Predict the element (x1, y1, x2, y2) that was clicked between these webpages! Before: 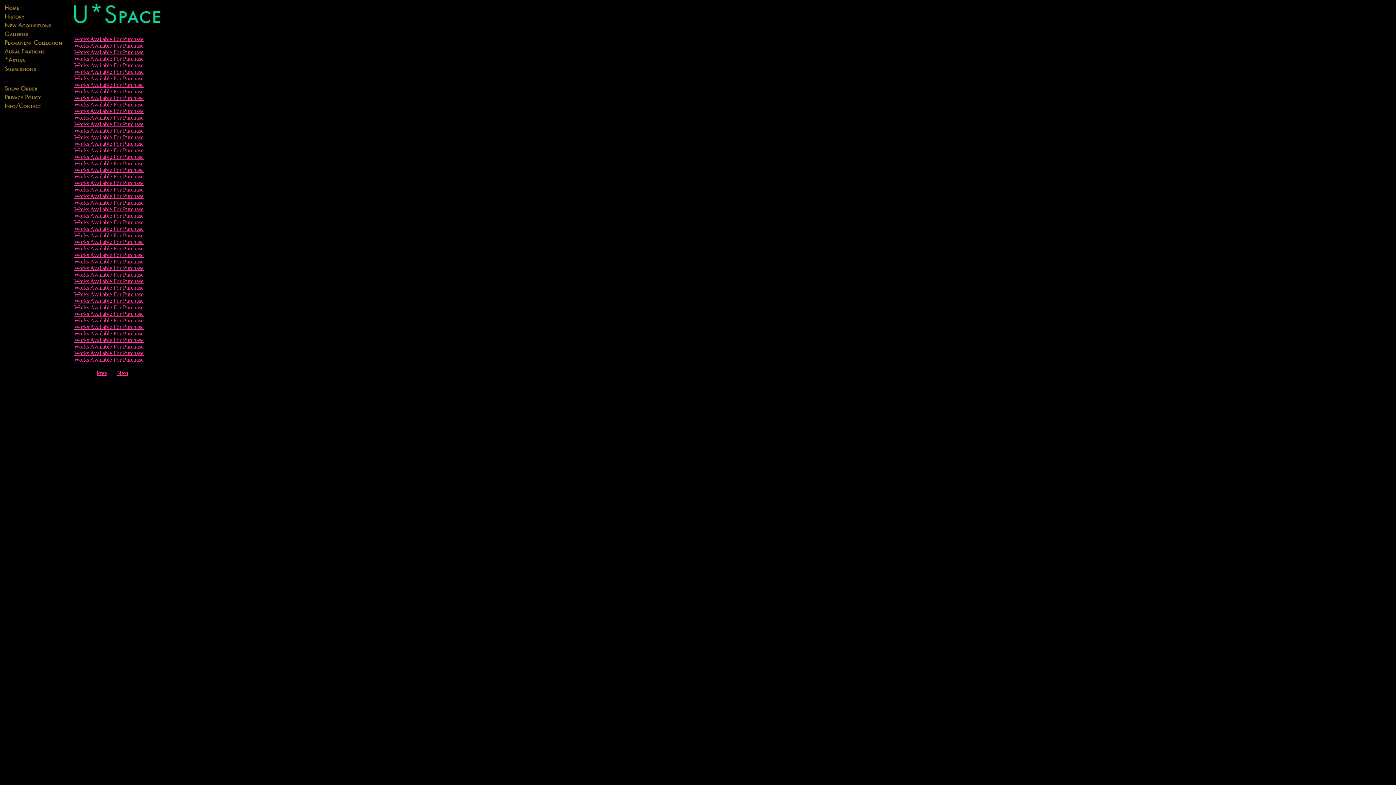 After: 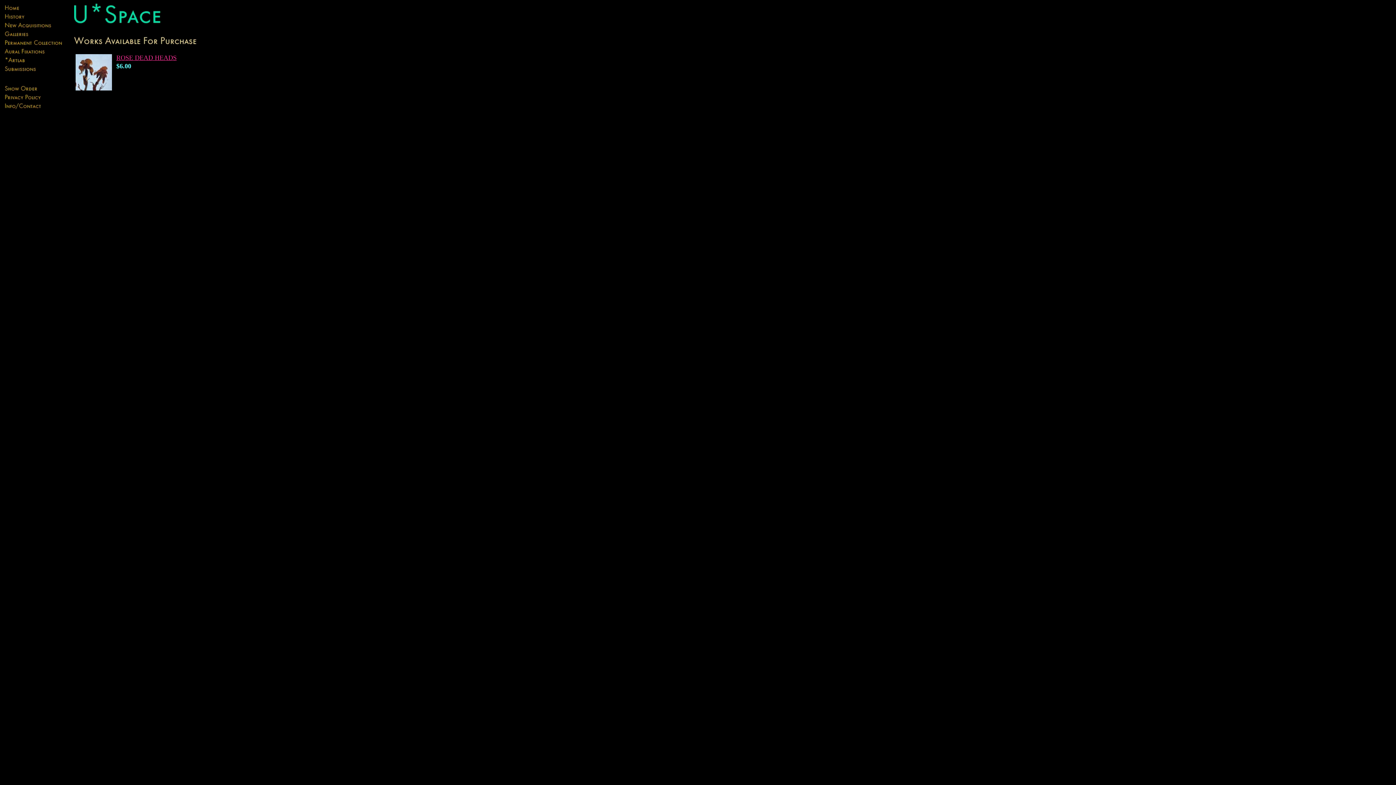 Action: bbox: (74, 324, 143, 330) label: Works Available For Purchase